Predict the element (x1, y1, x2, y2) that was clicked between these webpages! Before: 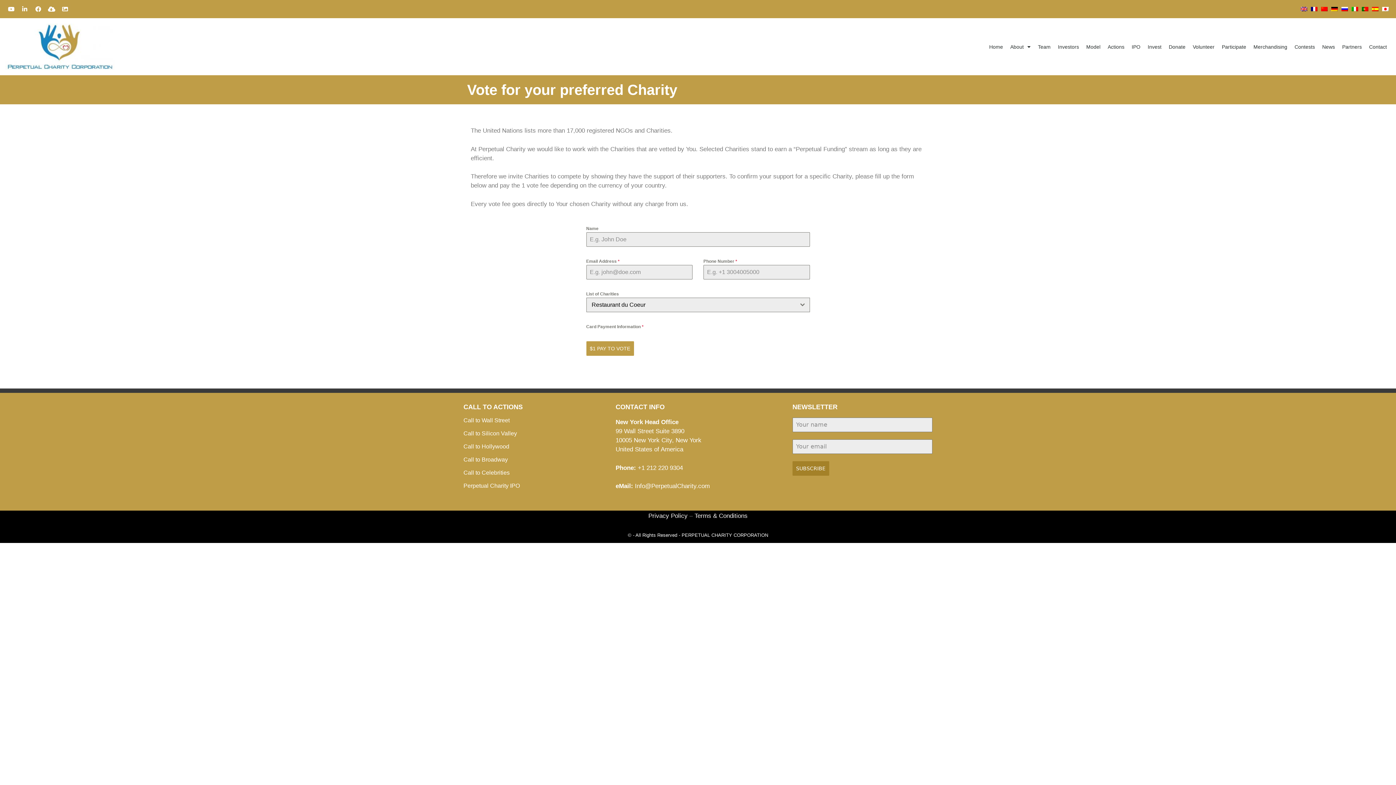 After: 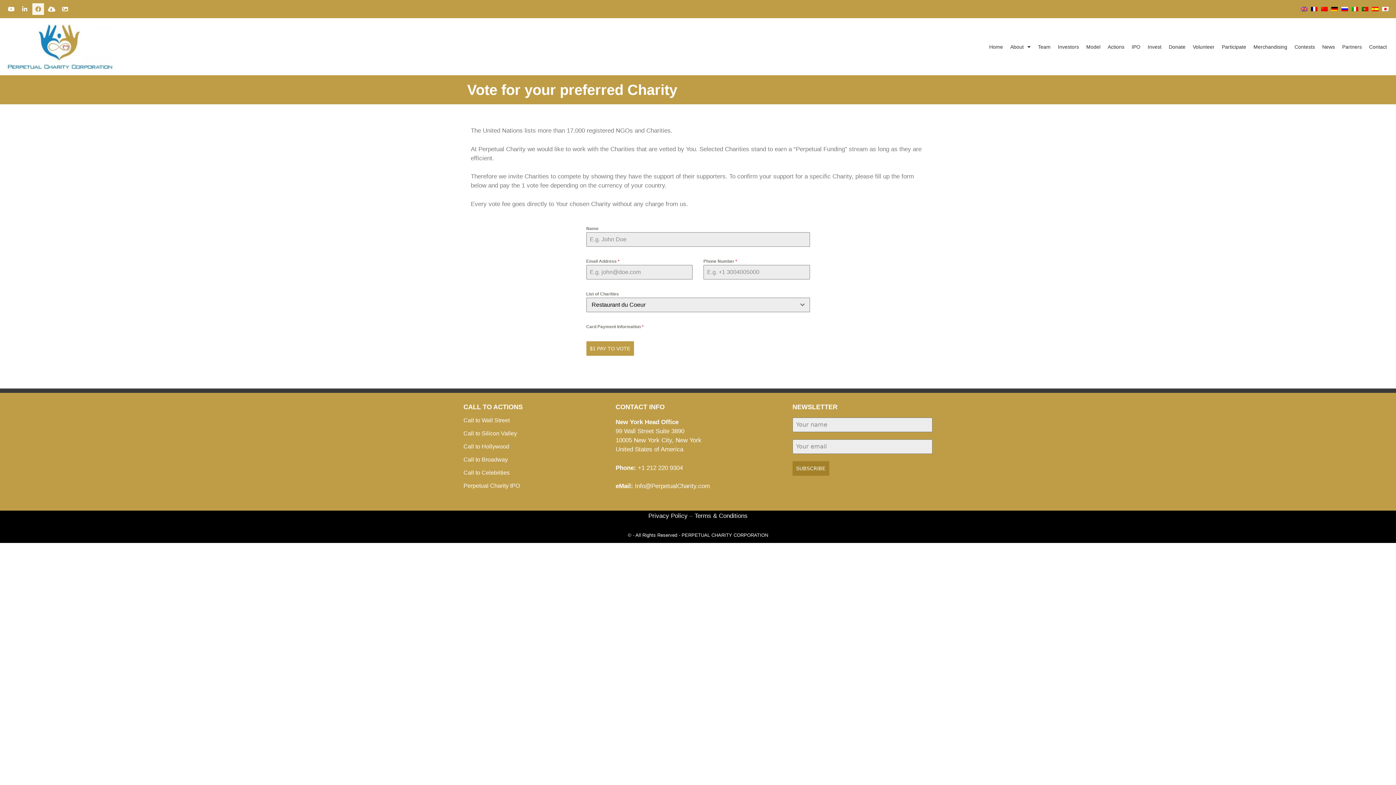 Action: bbox: (32, 3, 44, 14) label: Facebook